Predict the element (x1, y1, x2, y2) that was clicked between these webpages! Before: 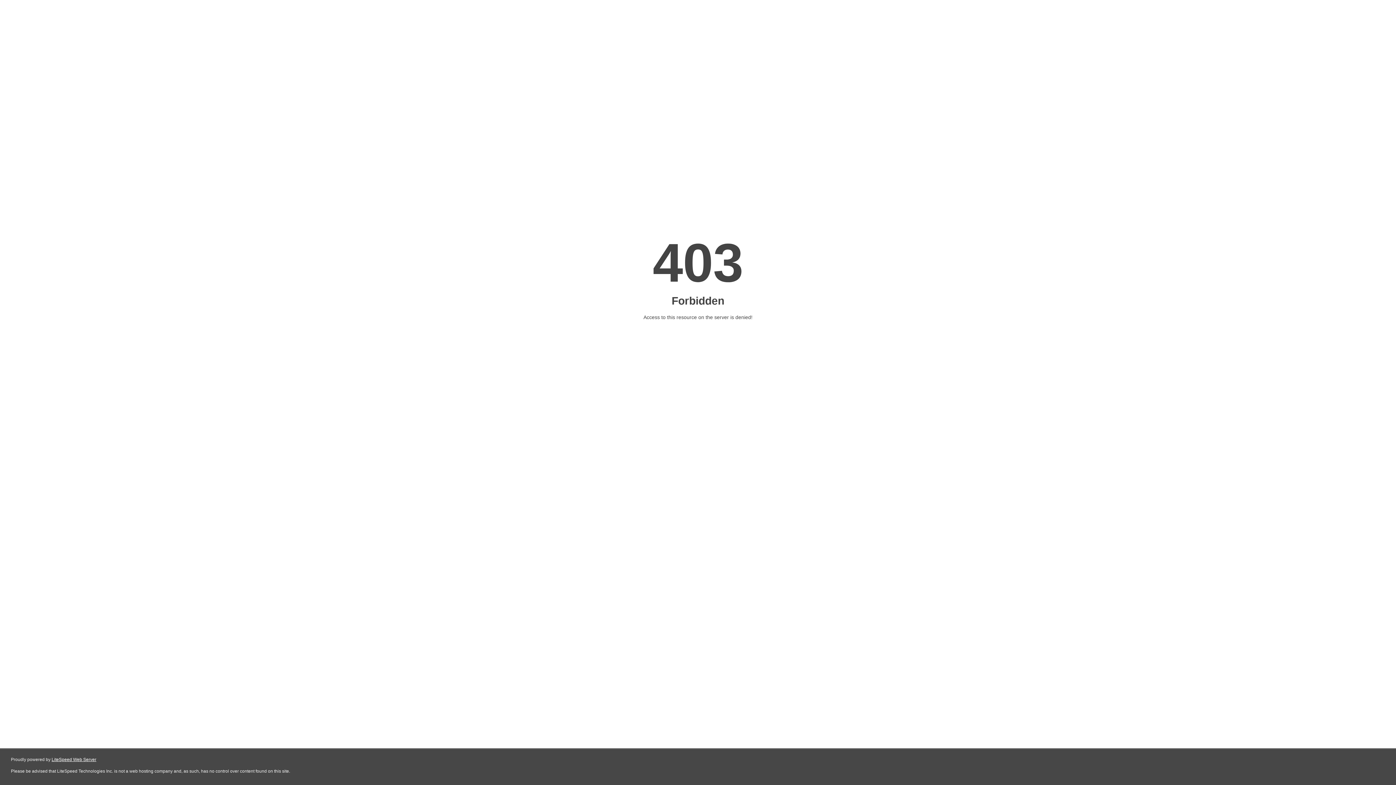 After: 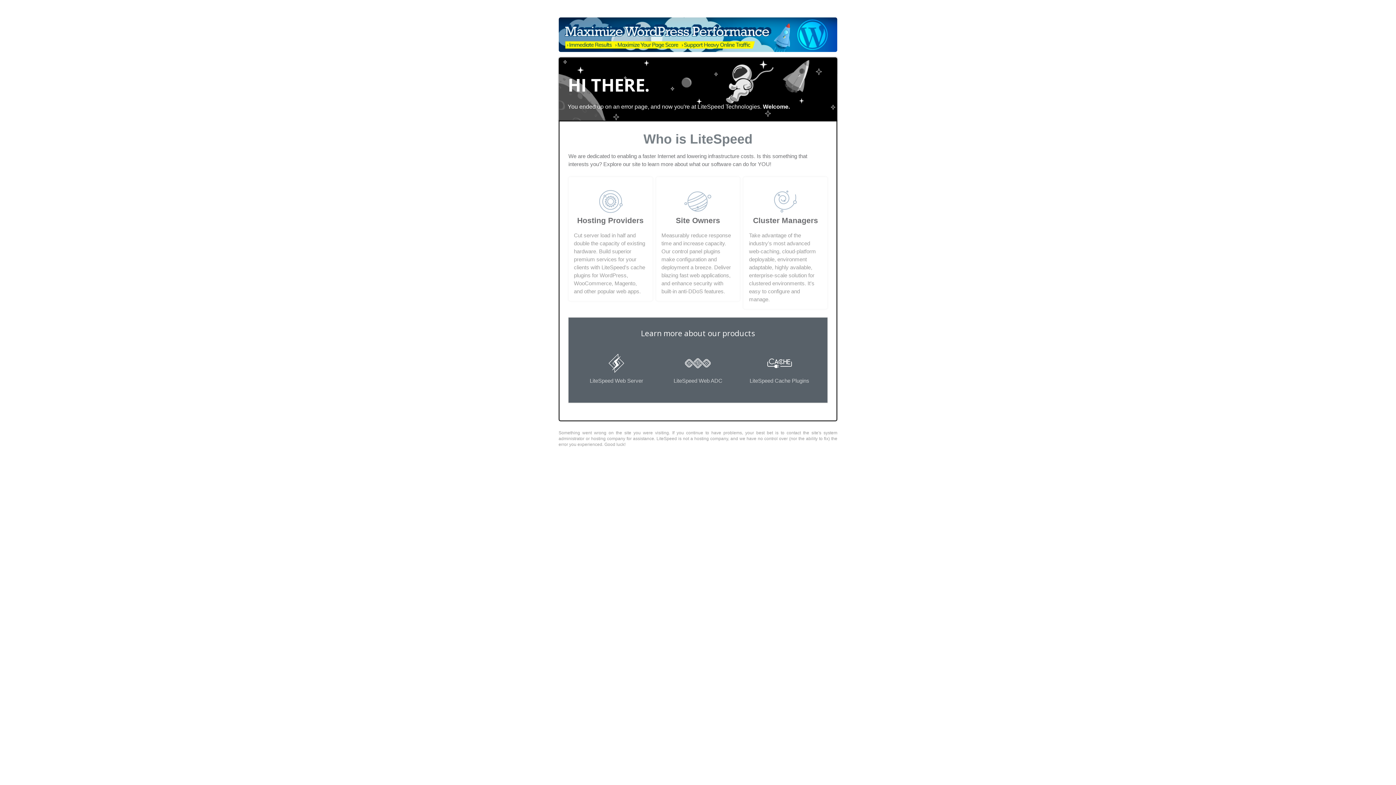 Action: label: LiteSpeed Web Server bbox: (51, 757, 96, 762)